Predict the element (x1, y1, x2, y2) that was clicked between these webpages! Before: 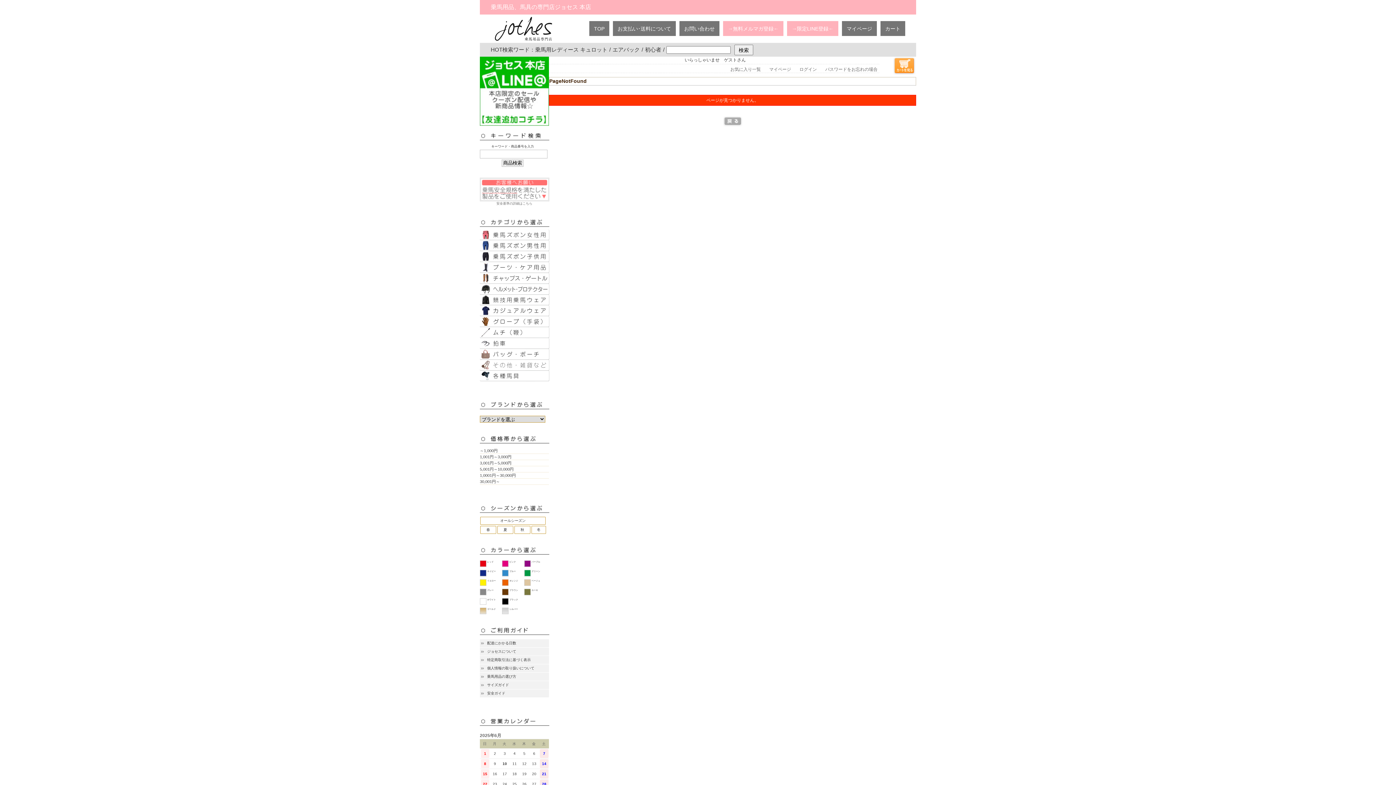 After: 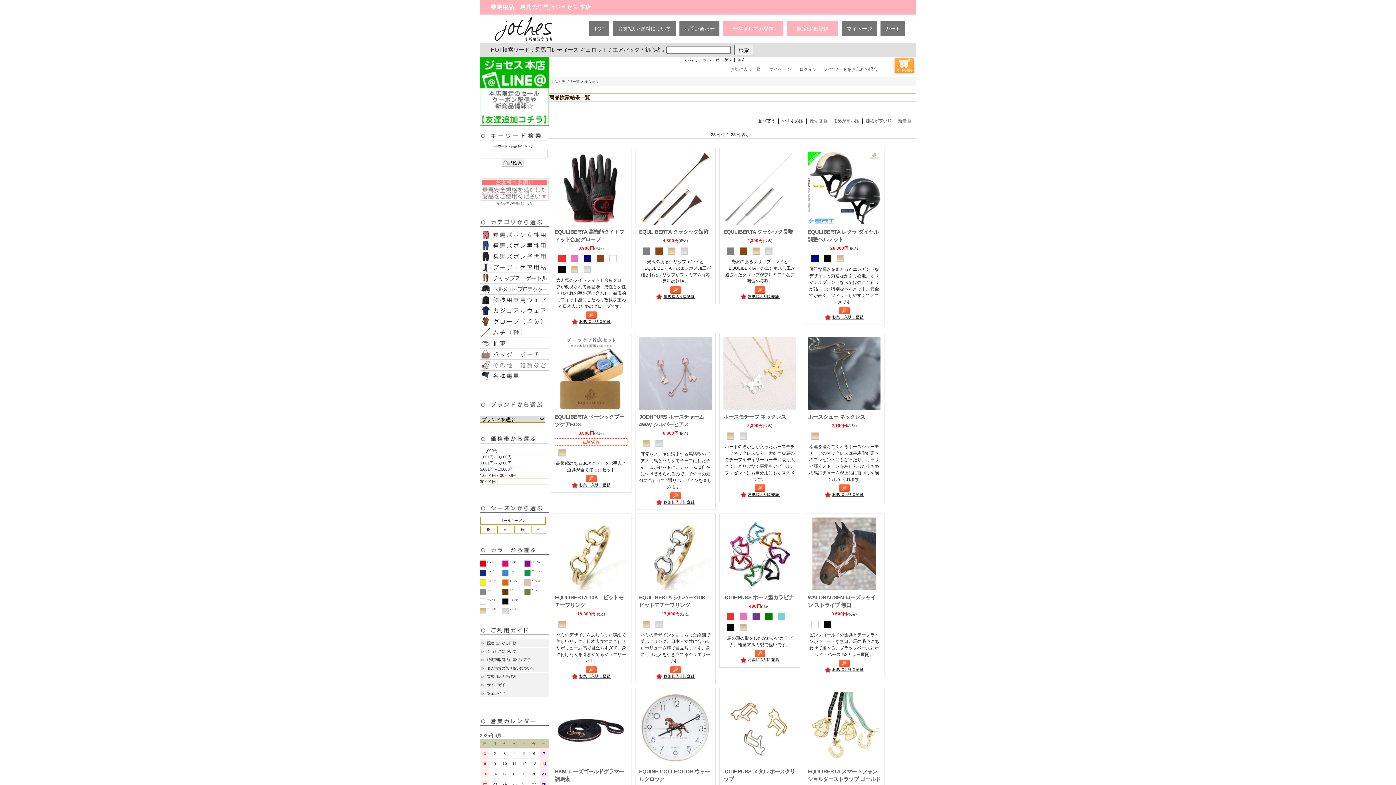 Action: label: ゴールド bbox: (487, 608, 496, 610)